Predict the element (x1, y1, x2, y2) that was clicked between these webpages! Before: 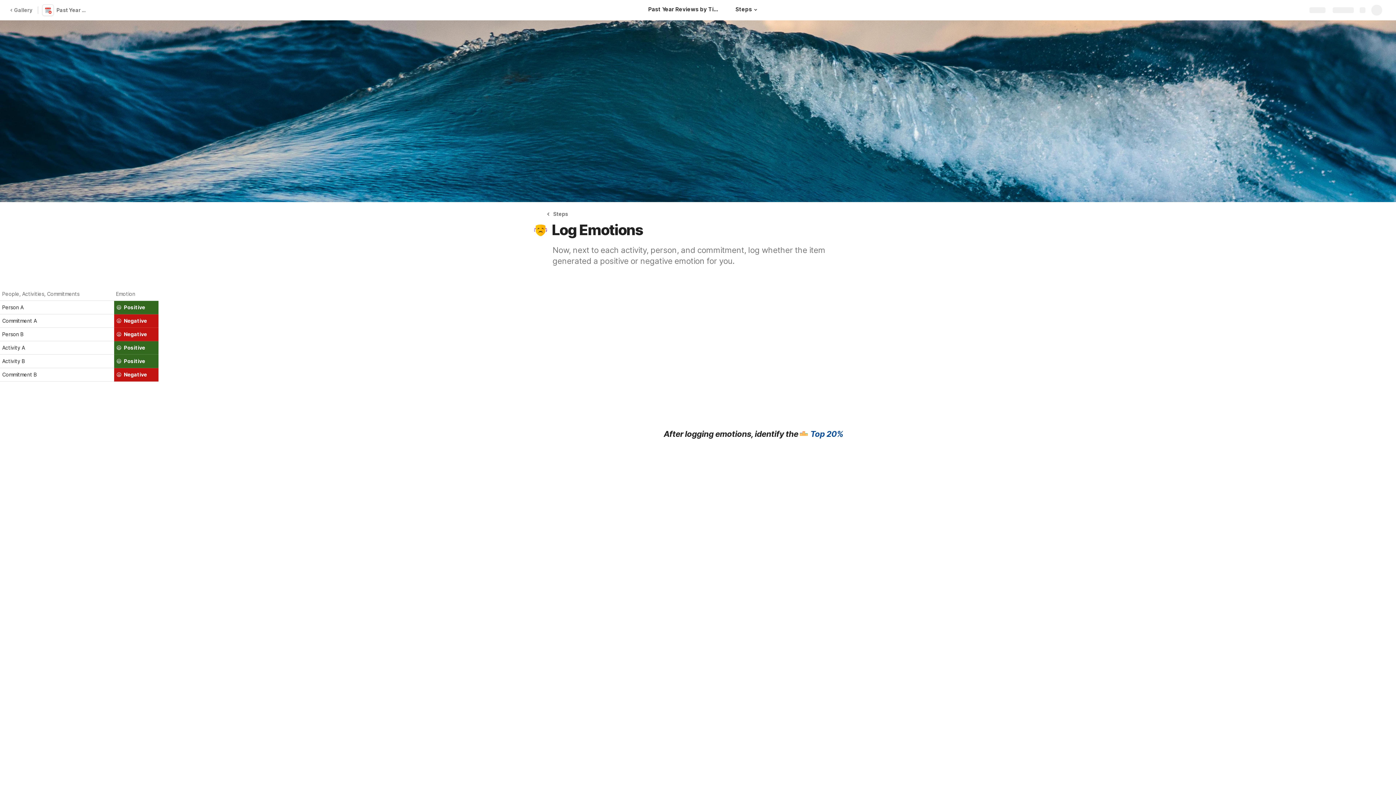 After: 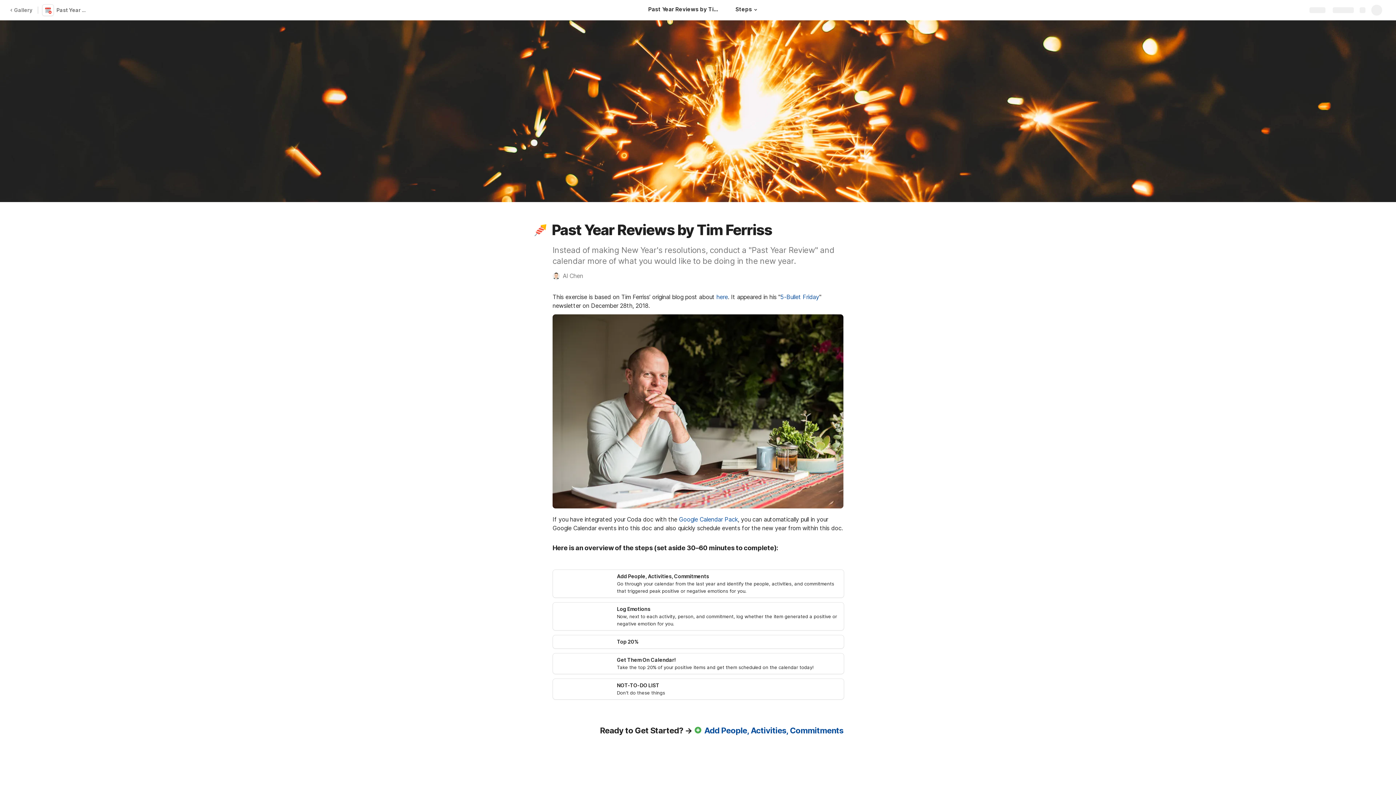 Action: bbox: (641, 0, 728, 20) label: Past Year Reviews by Tim Ferriss